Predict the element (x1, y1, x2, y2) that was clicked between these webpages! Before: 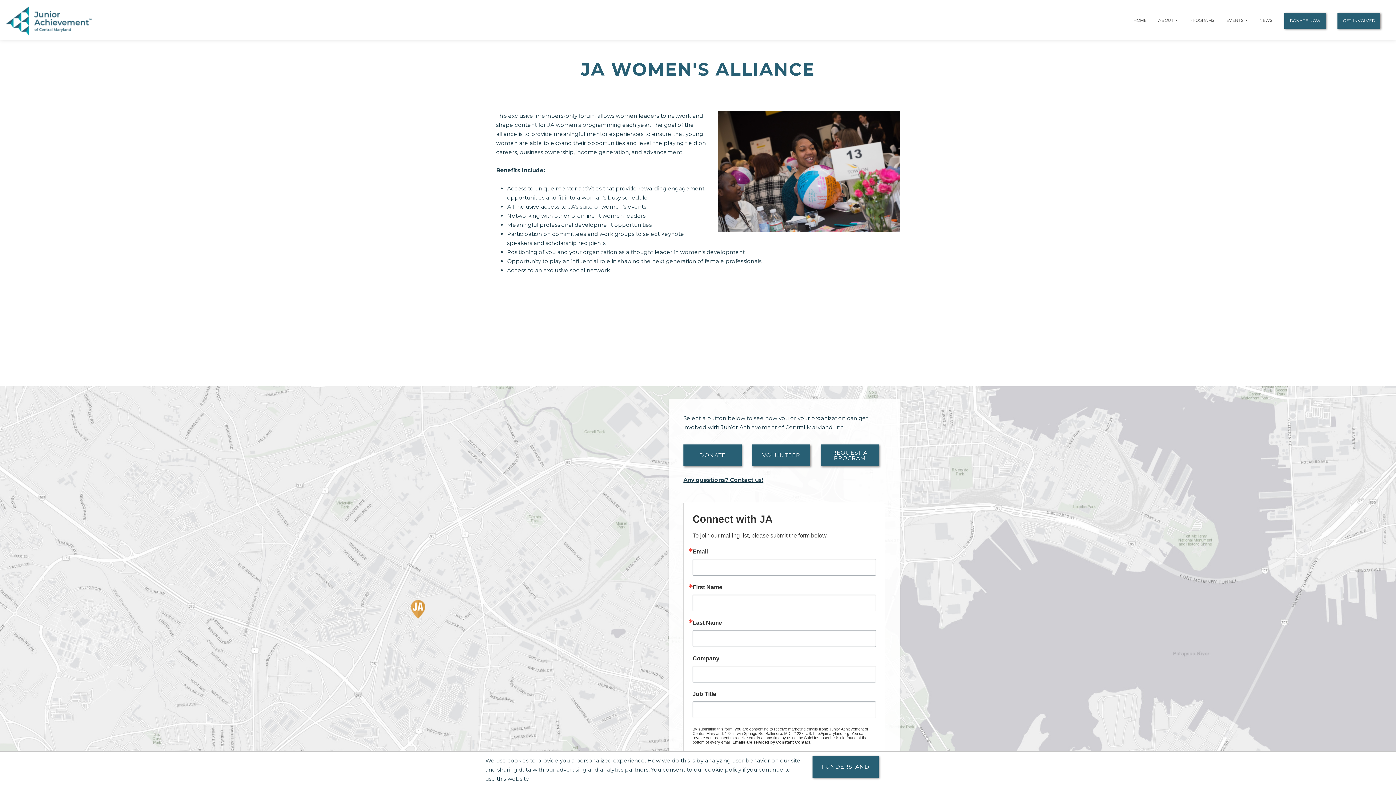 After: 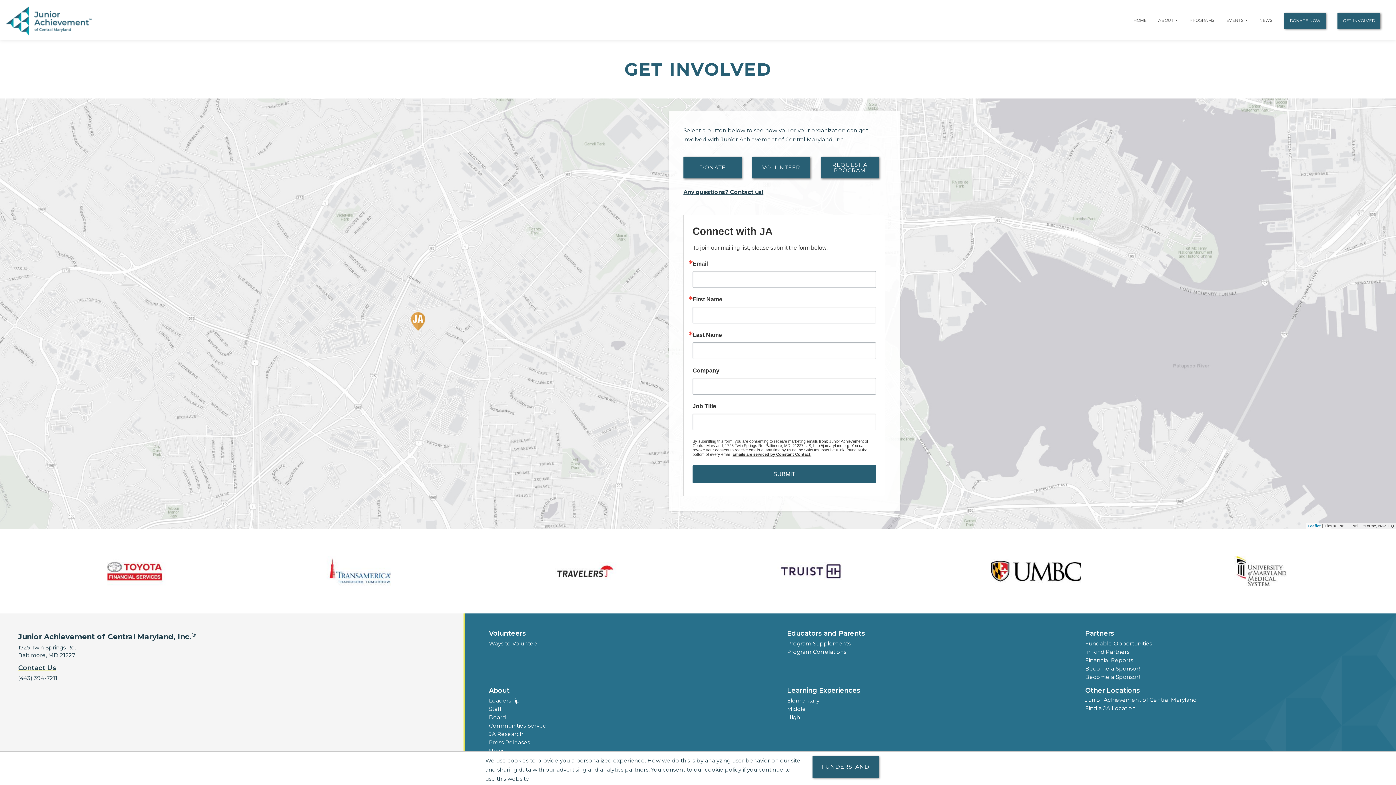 Action: label: GET INVOLVED bbox: (1337, 12, 1380, 28)